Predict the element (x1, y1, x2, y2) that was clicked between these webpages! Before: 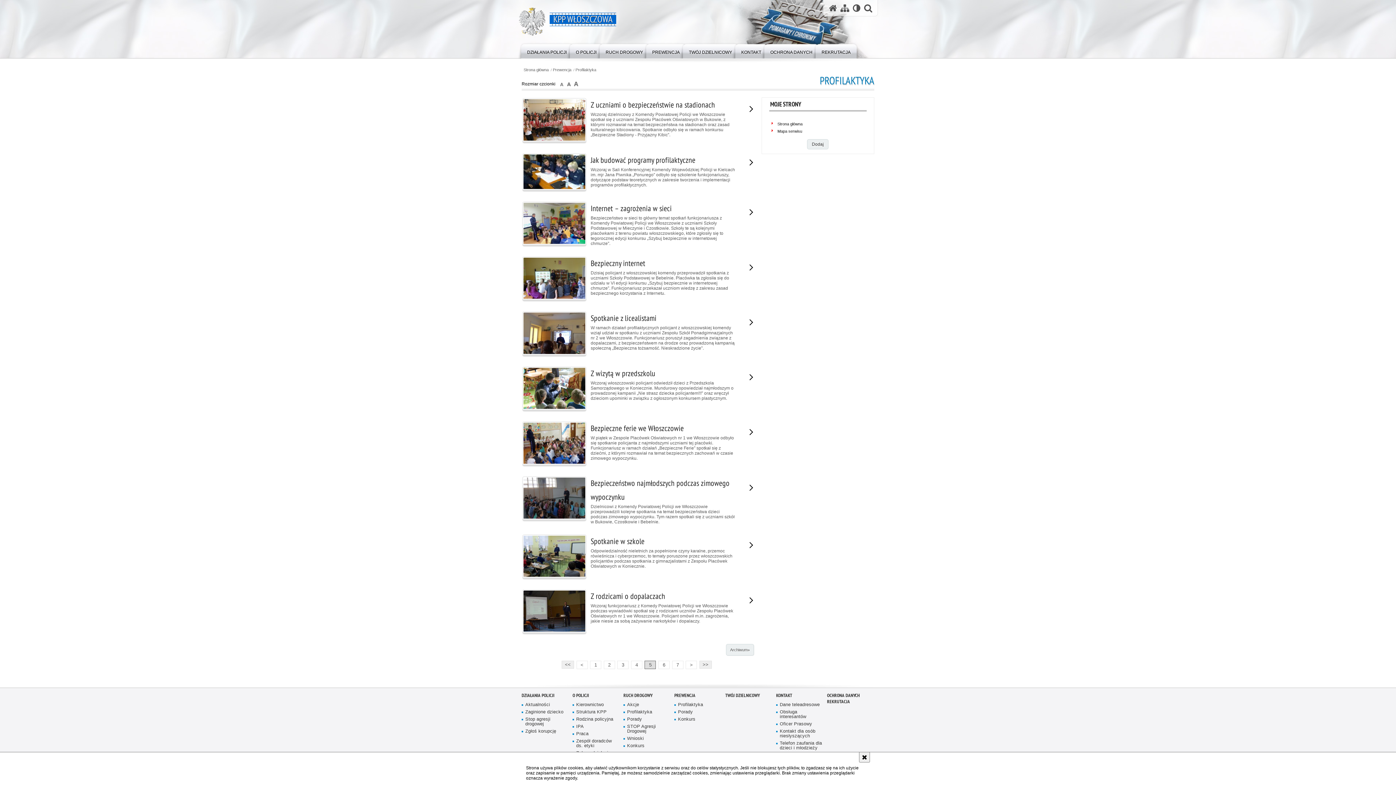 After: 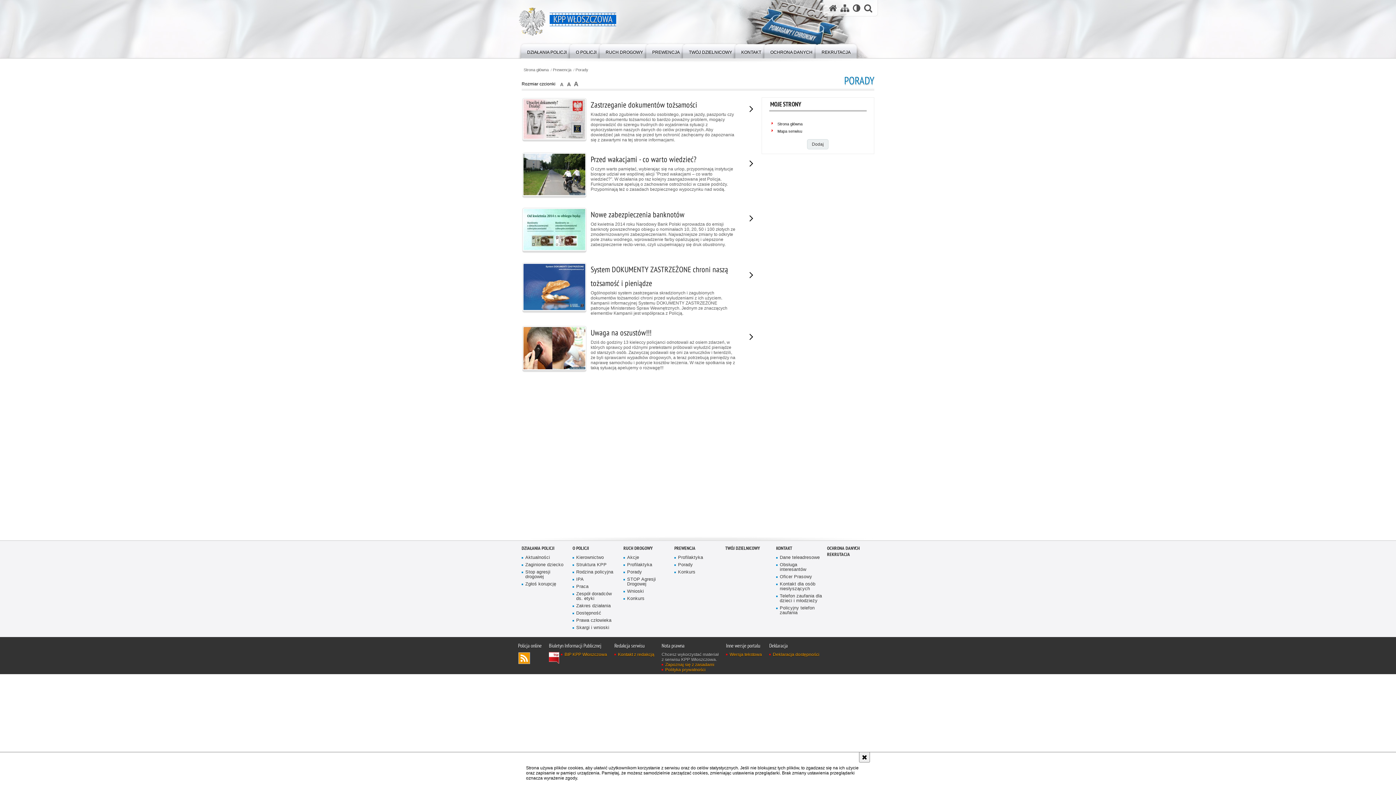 Action: bbox: (674, 710, 720, 714) label: Porady